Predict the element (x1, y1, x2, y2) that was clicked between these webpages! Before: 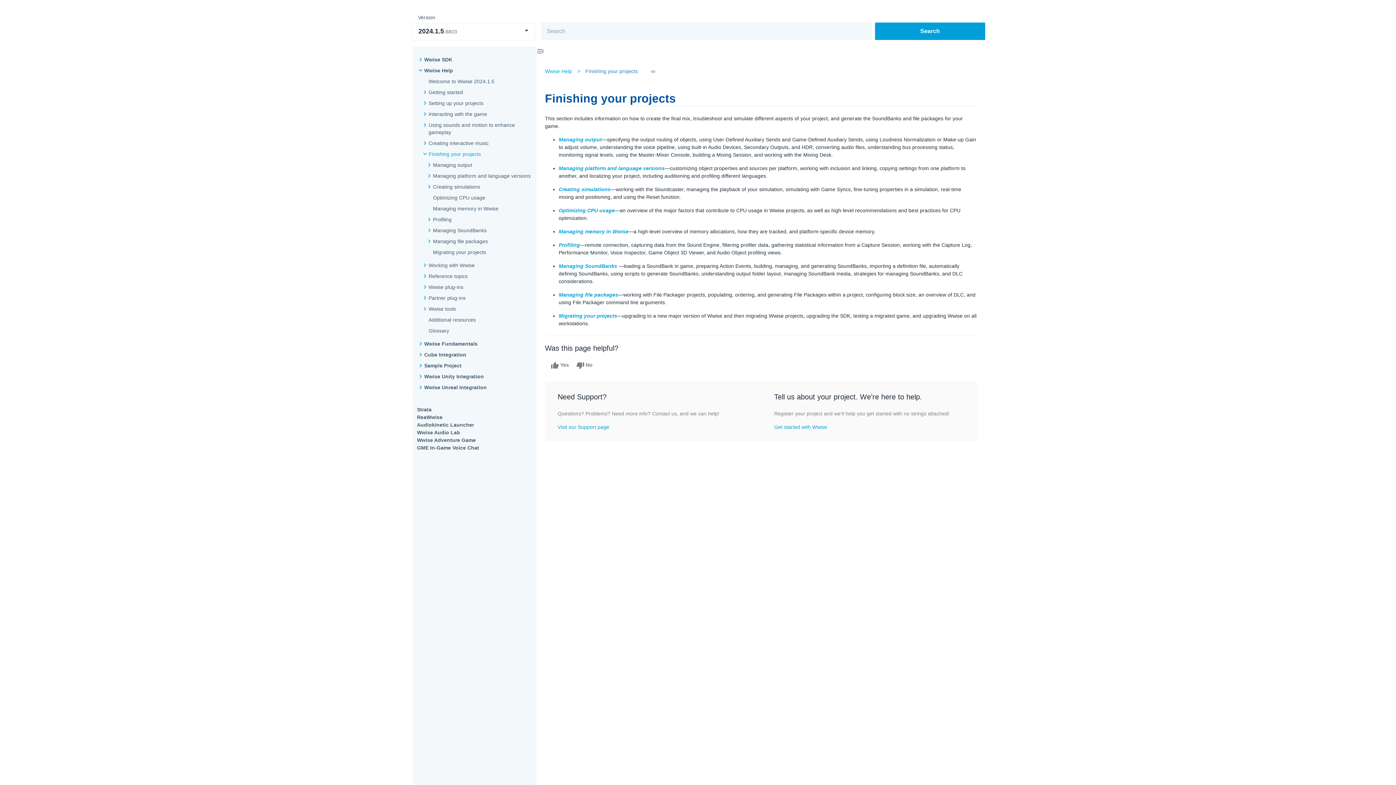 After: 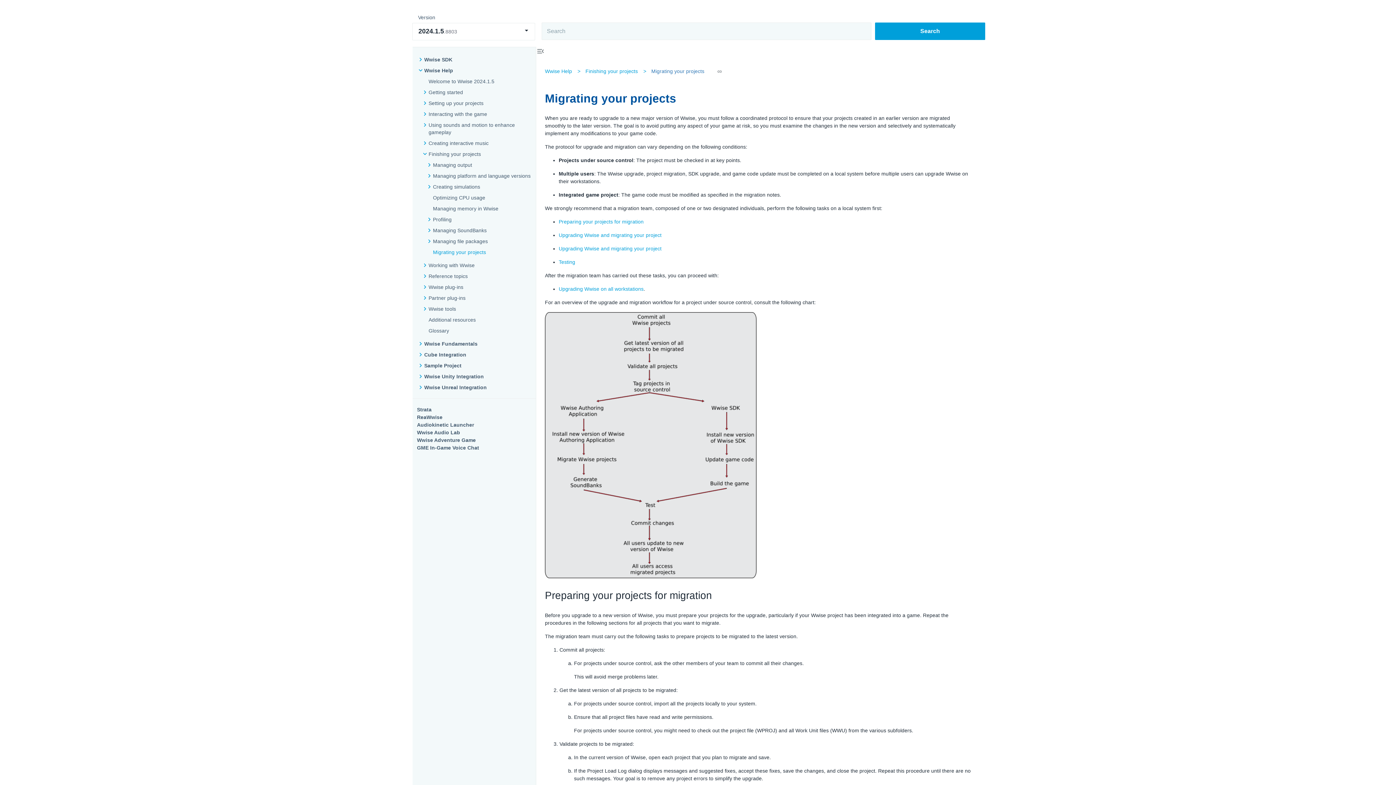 Action: label: Migrating your projects bbox: (558, 313, 617, 318)